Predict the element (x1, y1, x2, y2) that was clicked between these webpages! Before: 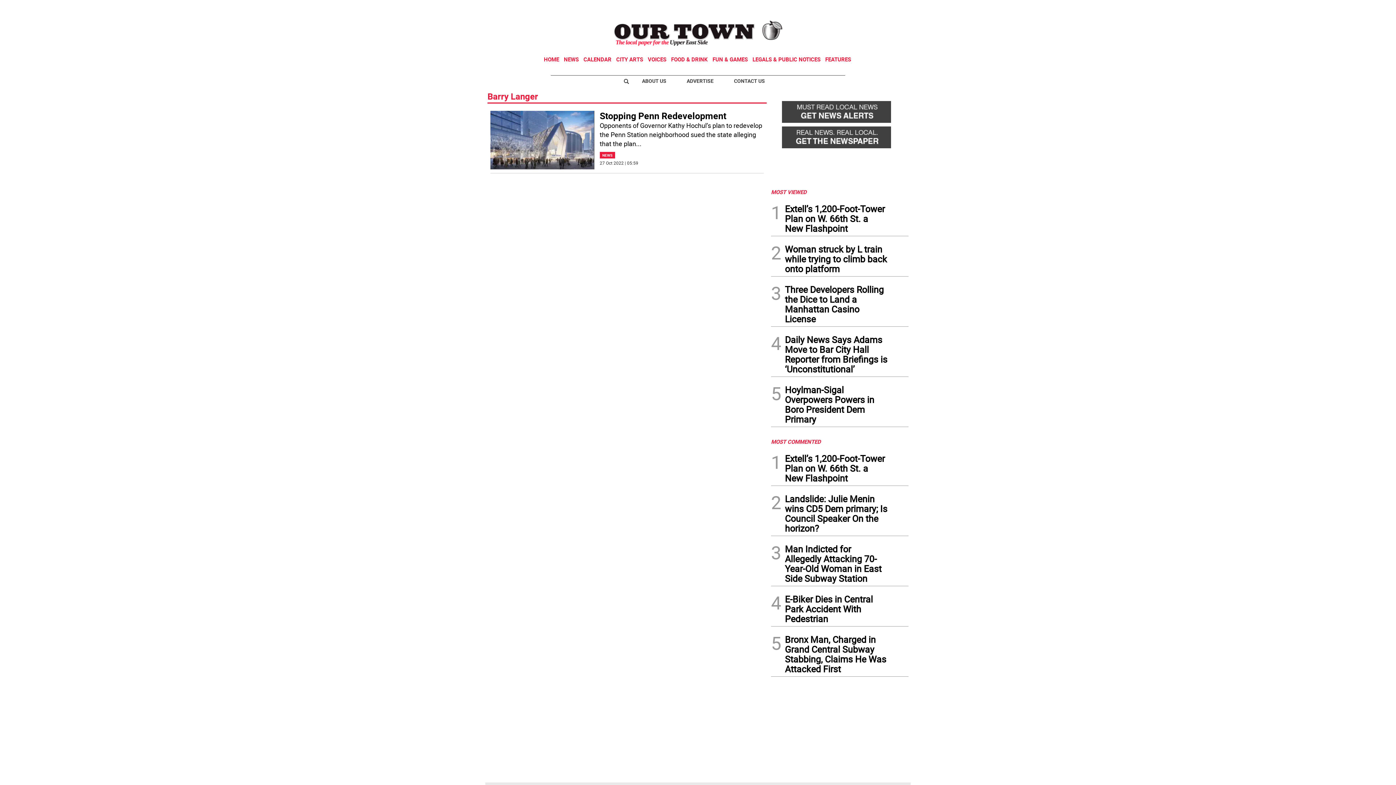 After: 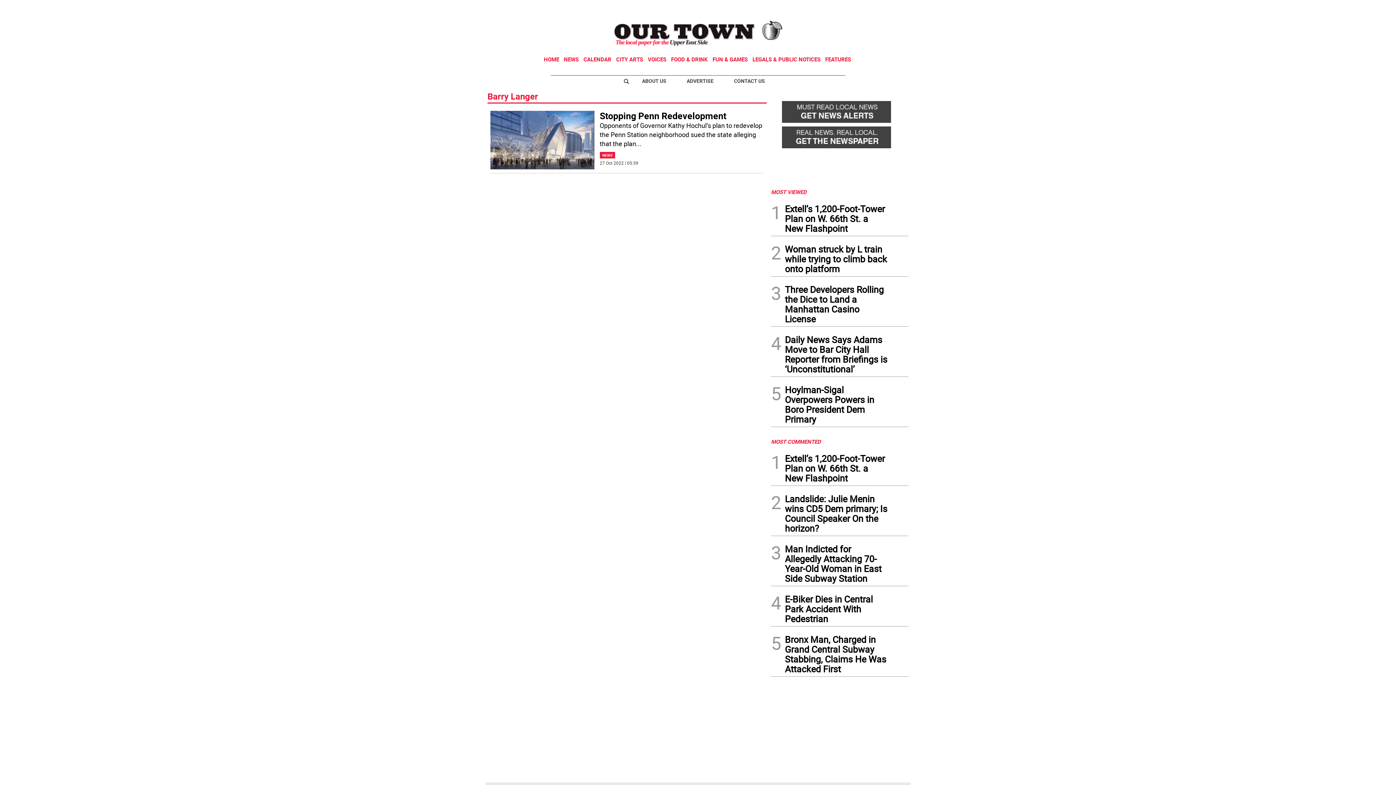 Action: label: ADVERTISE bbox: (679, 74, 721, 87)